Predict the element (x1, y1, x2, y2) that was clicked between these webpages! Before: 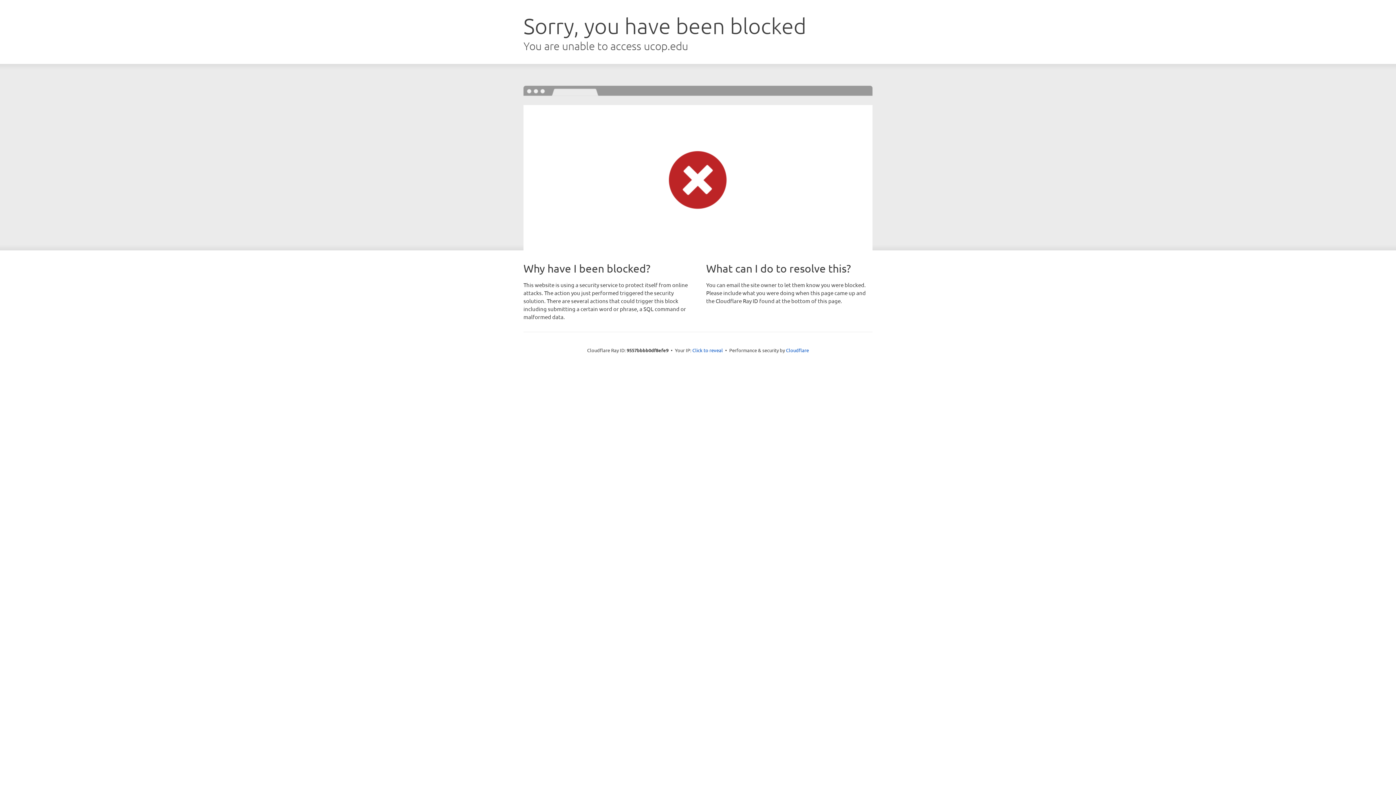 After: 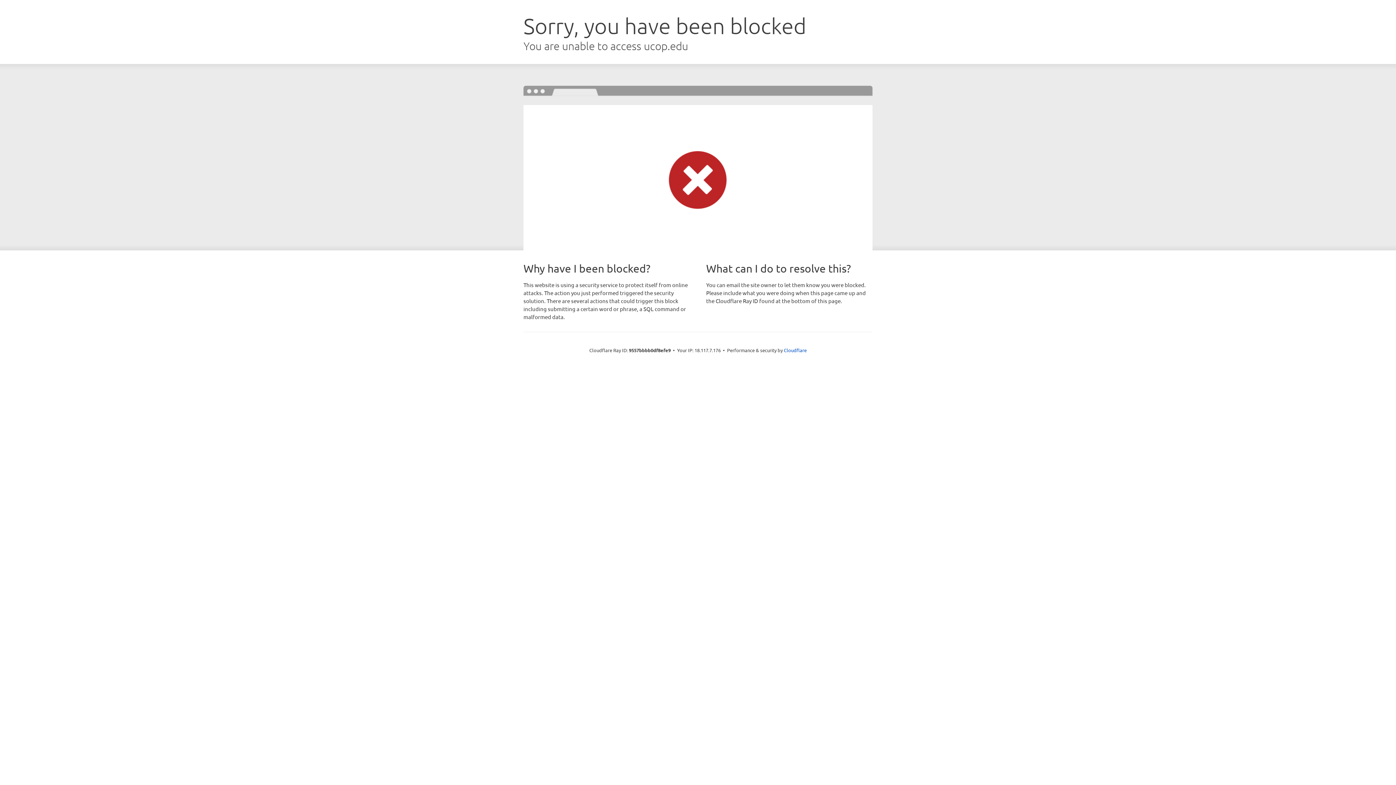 Action: bbox: (692, 346, 723, 353) label: Click to reveal